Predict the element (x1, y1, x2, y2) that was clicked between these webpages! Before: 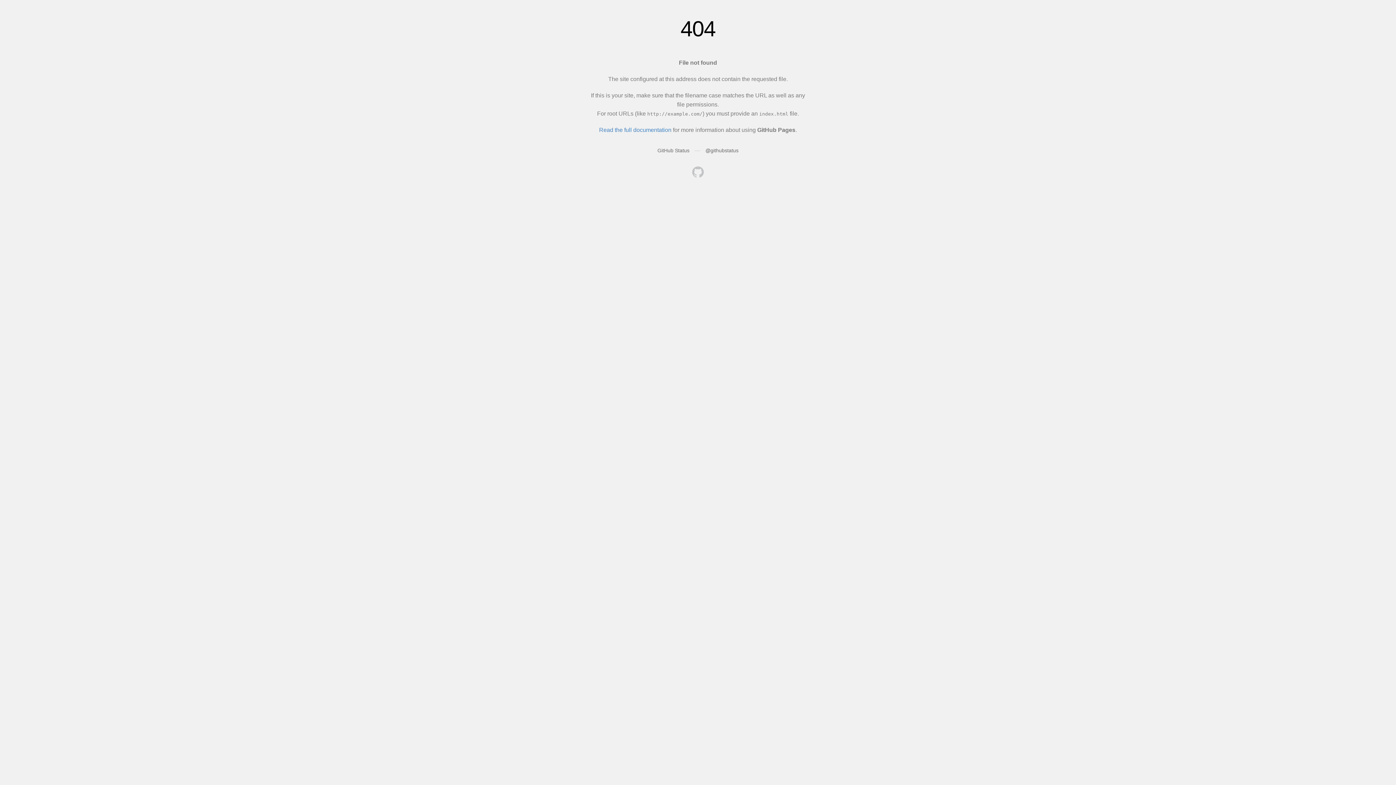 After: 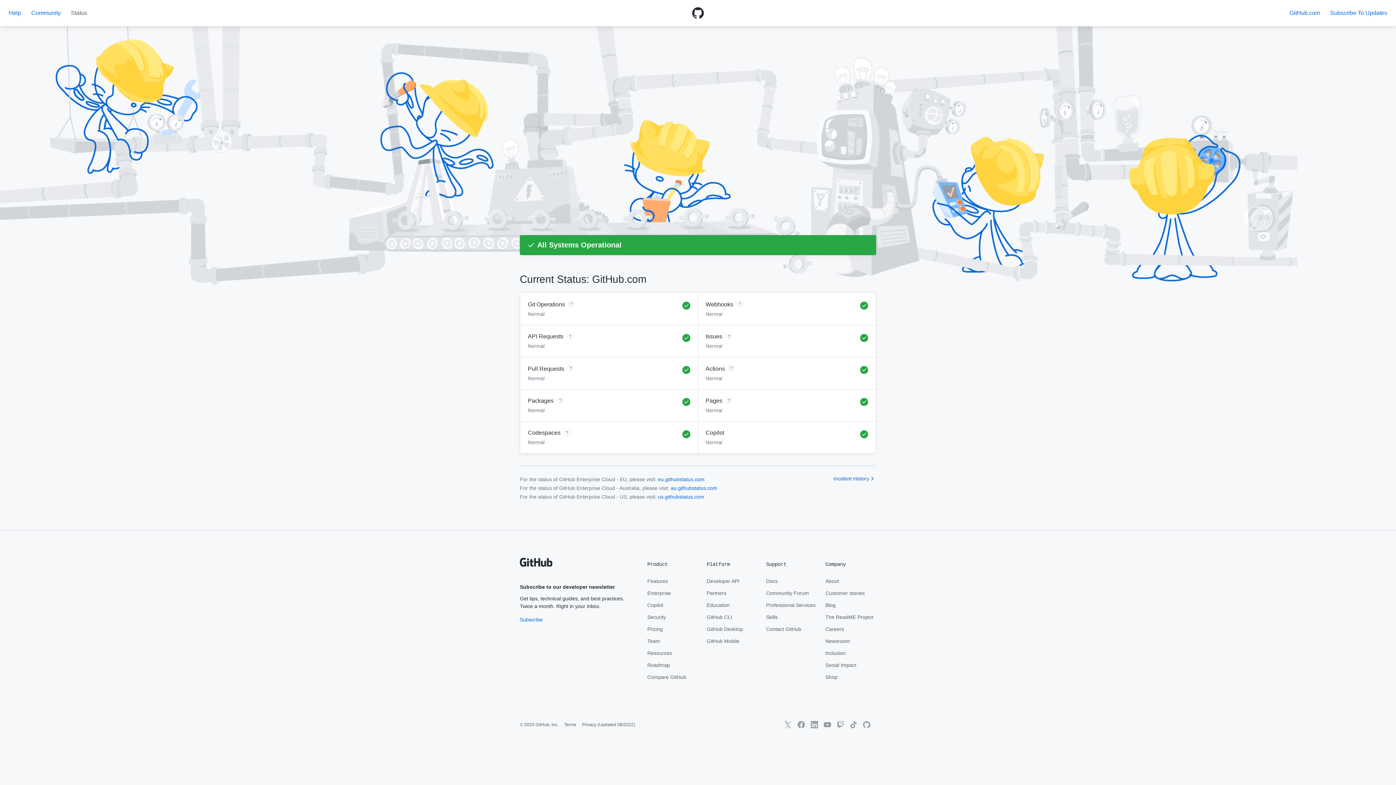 Action: label: GitHub Status bbox: (657, 147, 689, 153)